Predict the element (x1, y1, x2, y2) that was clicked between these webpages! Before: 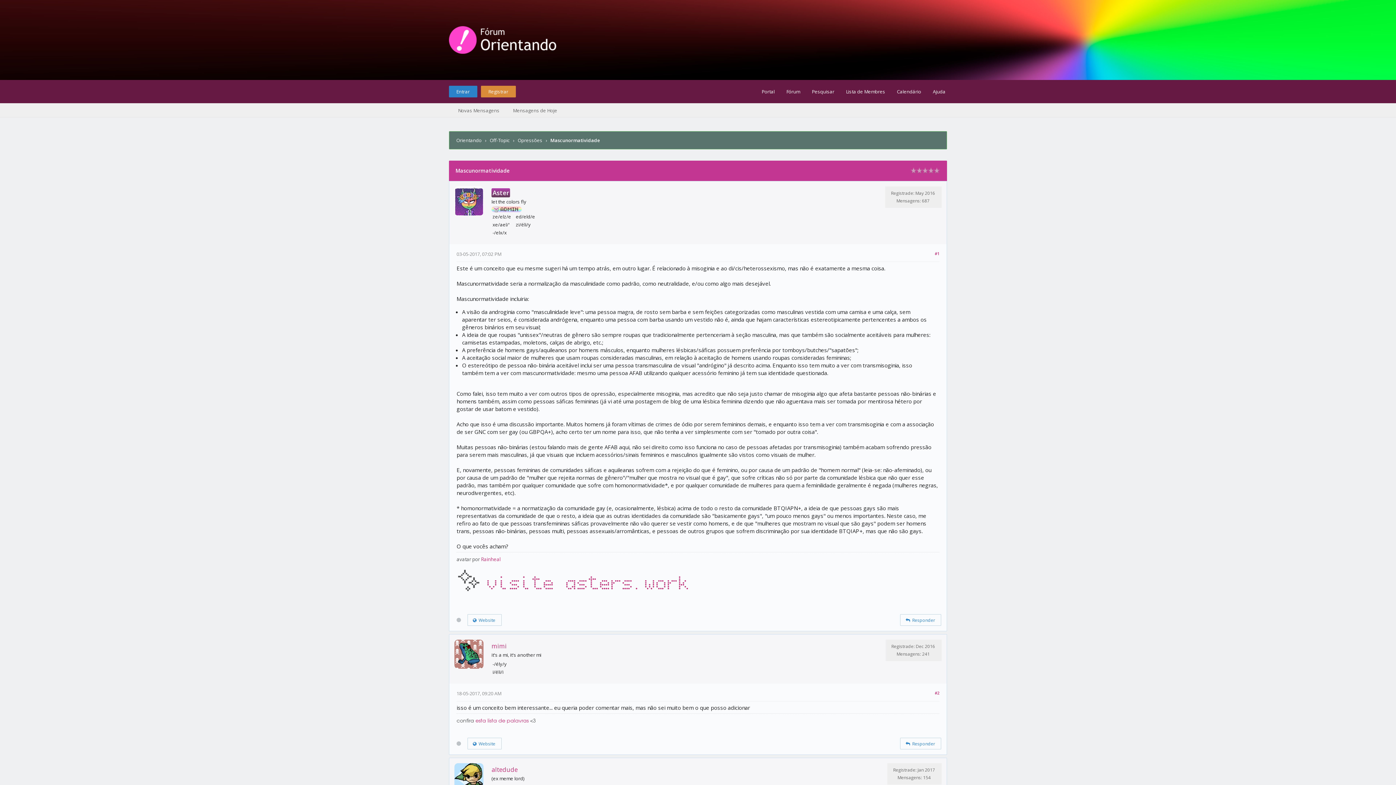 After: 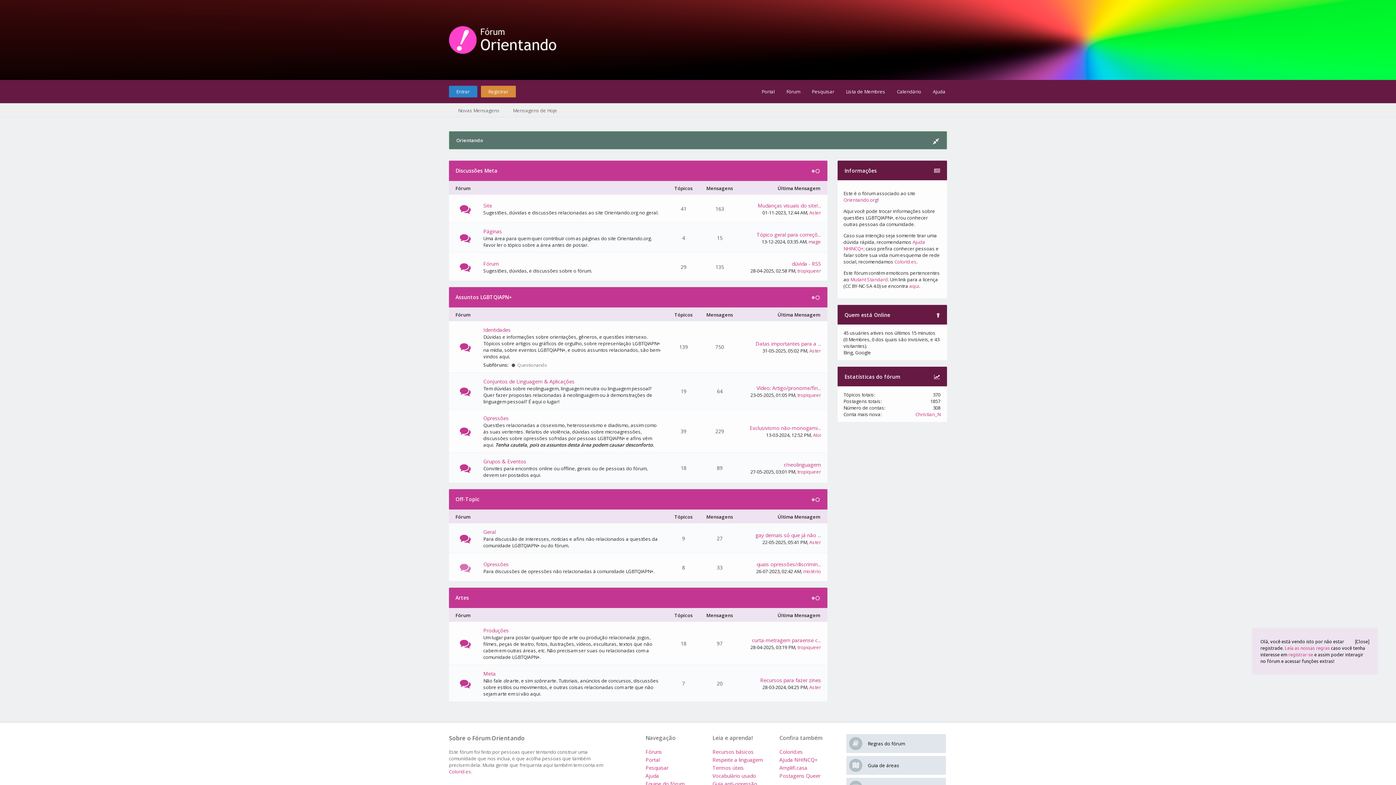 Action: bbox: (449, 49, 558, 56)